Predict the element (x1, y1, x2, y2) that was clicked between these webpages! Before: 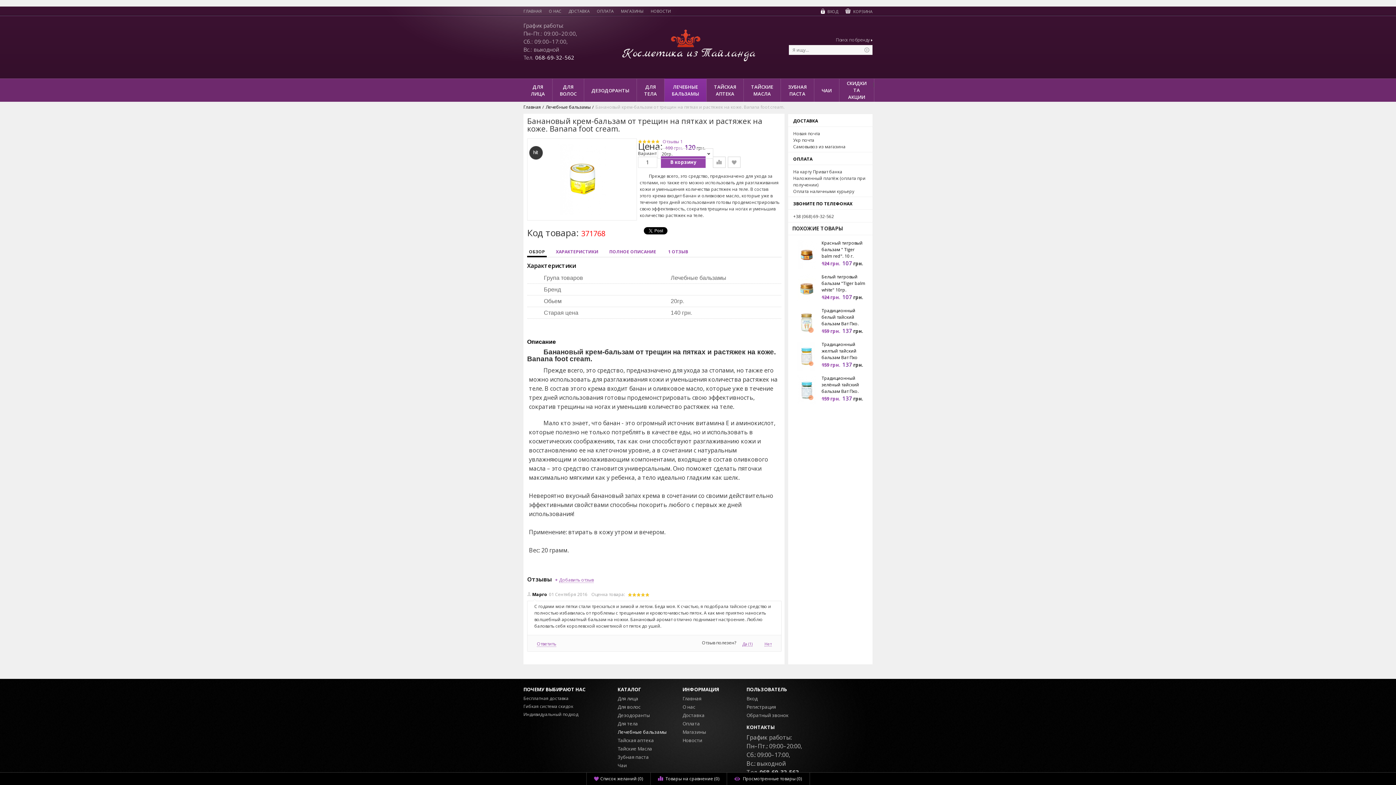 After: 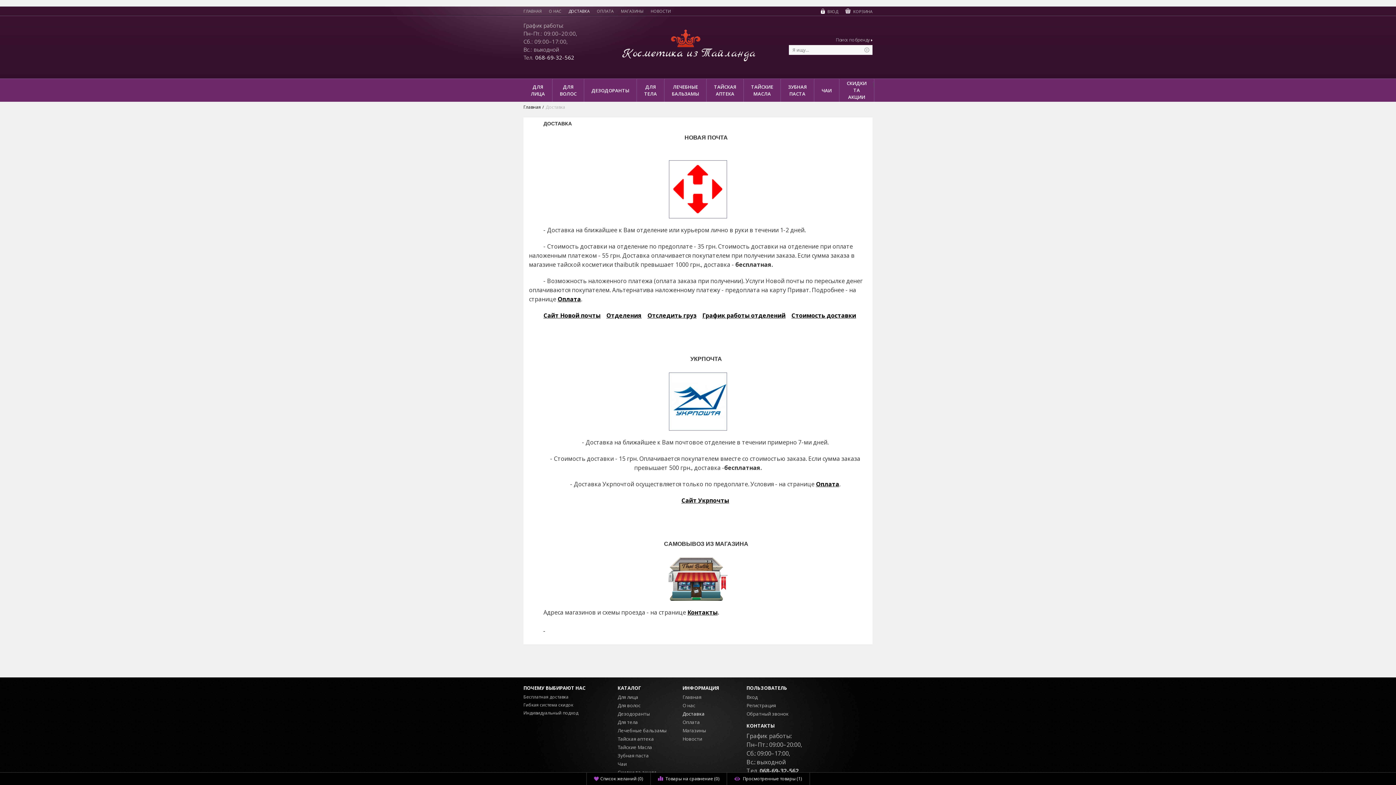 Action: bbox: (565, 8, 593, 13) label: ДОСТАВКА